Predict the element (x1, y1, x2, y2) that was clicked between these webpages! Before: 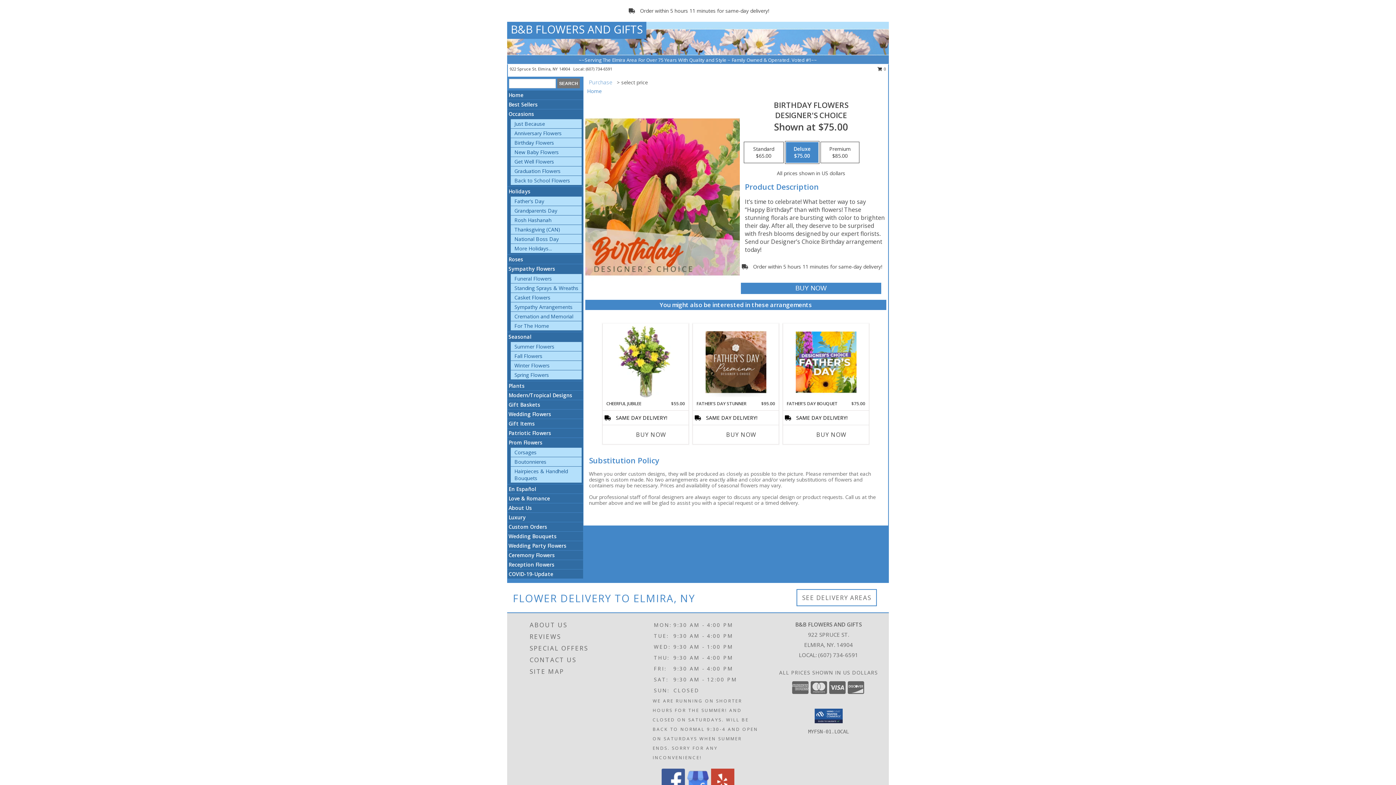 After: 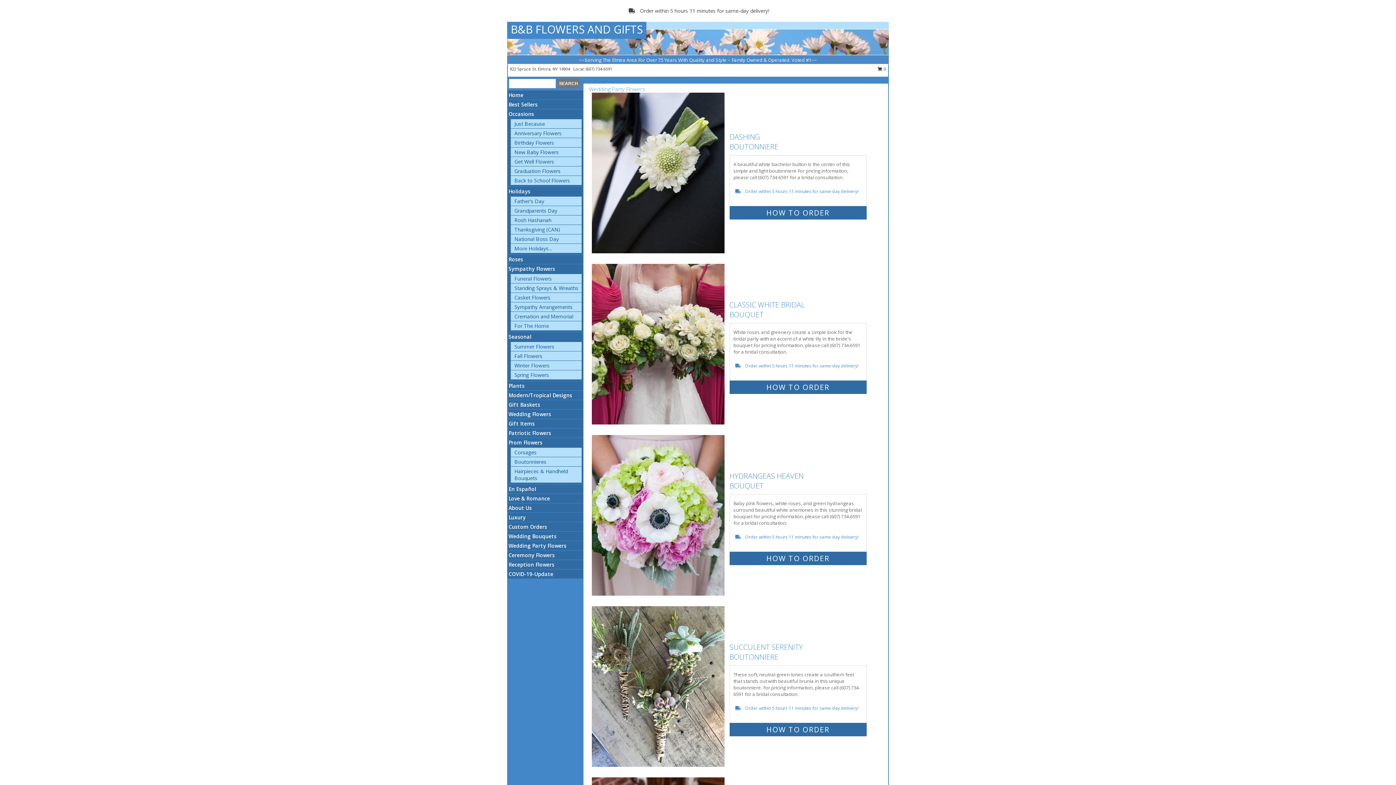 Action: label: Wedding Party Flowers bbox: (508, 542, 566, 549)